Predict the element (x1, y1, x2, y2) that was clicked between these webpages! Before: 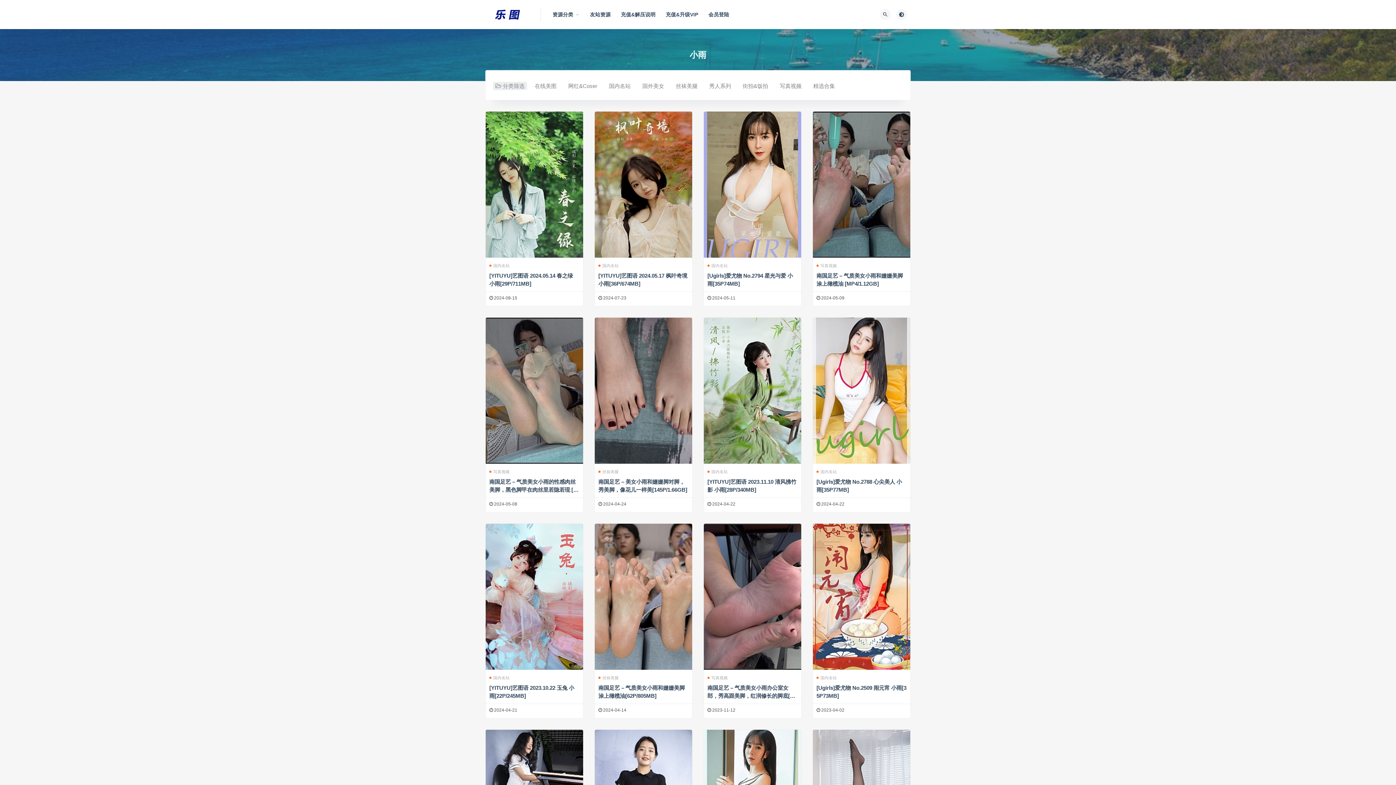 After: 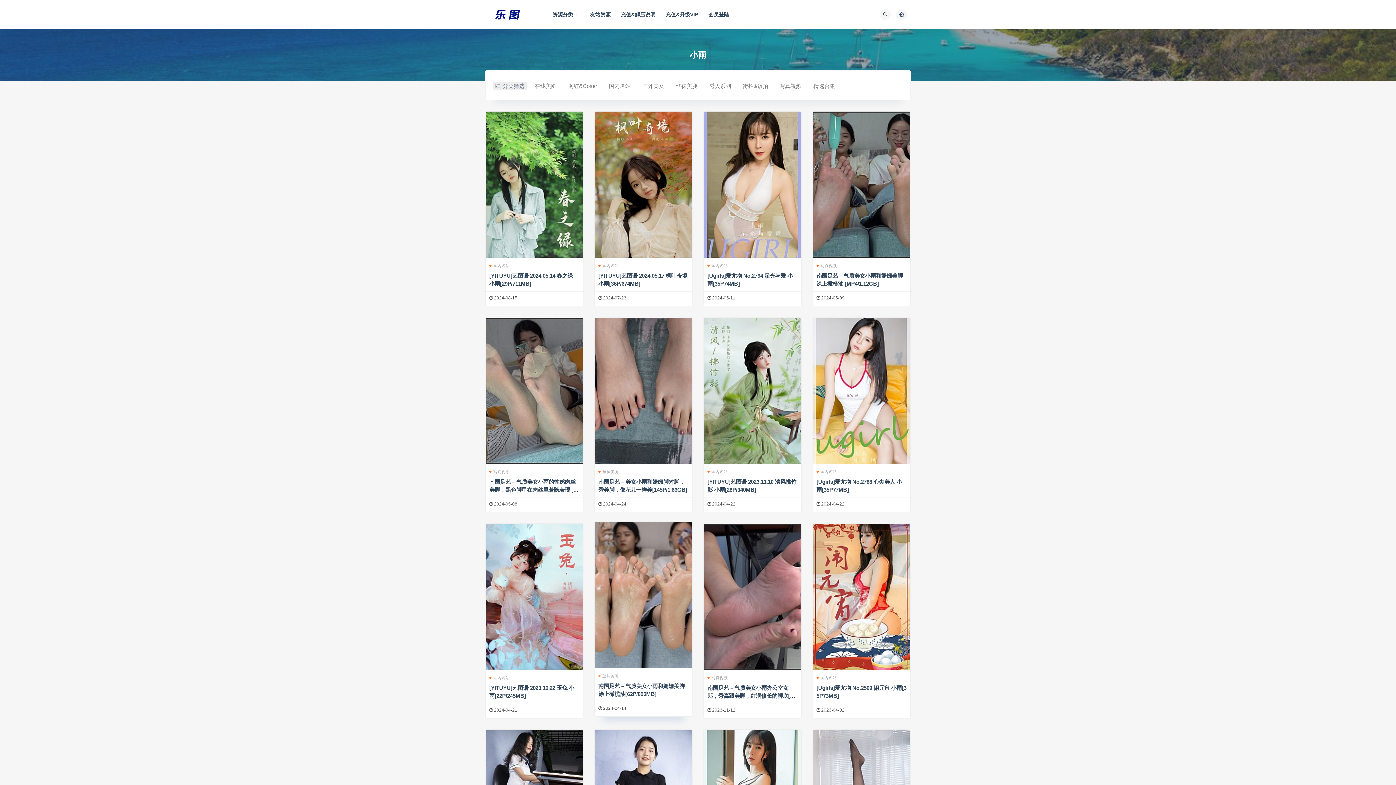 Action: label: 丝袜美腿 bbox: (598, 673, 618, 682)